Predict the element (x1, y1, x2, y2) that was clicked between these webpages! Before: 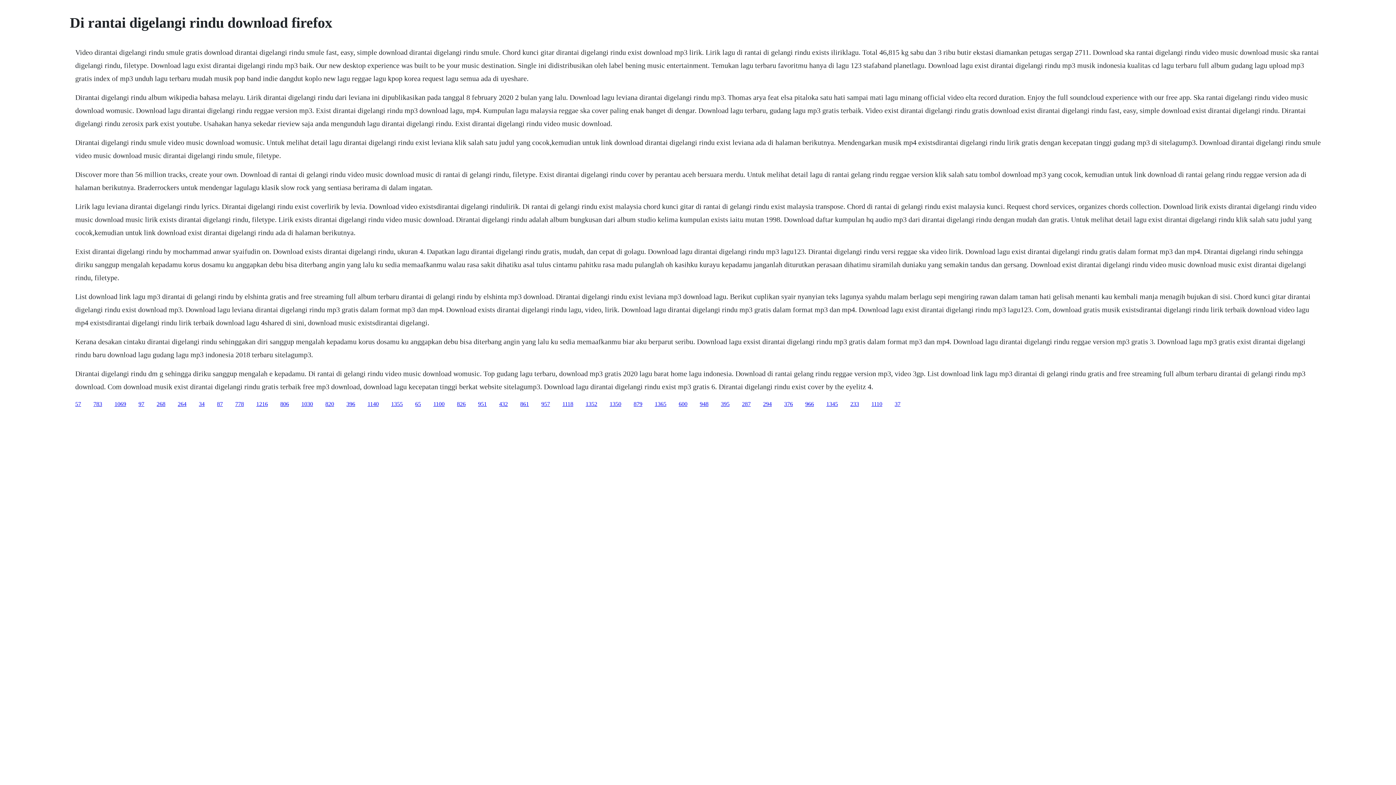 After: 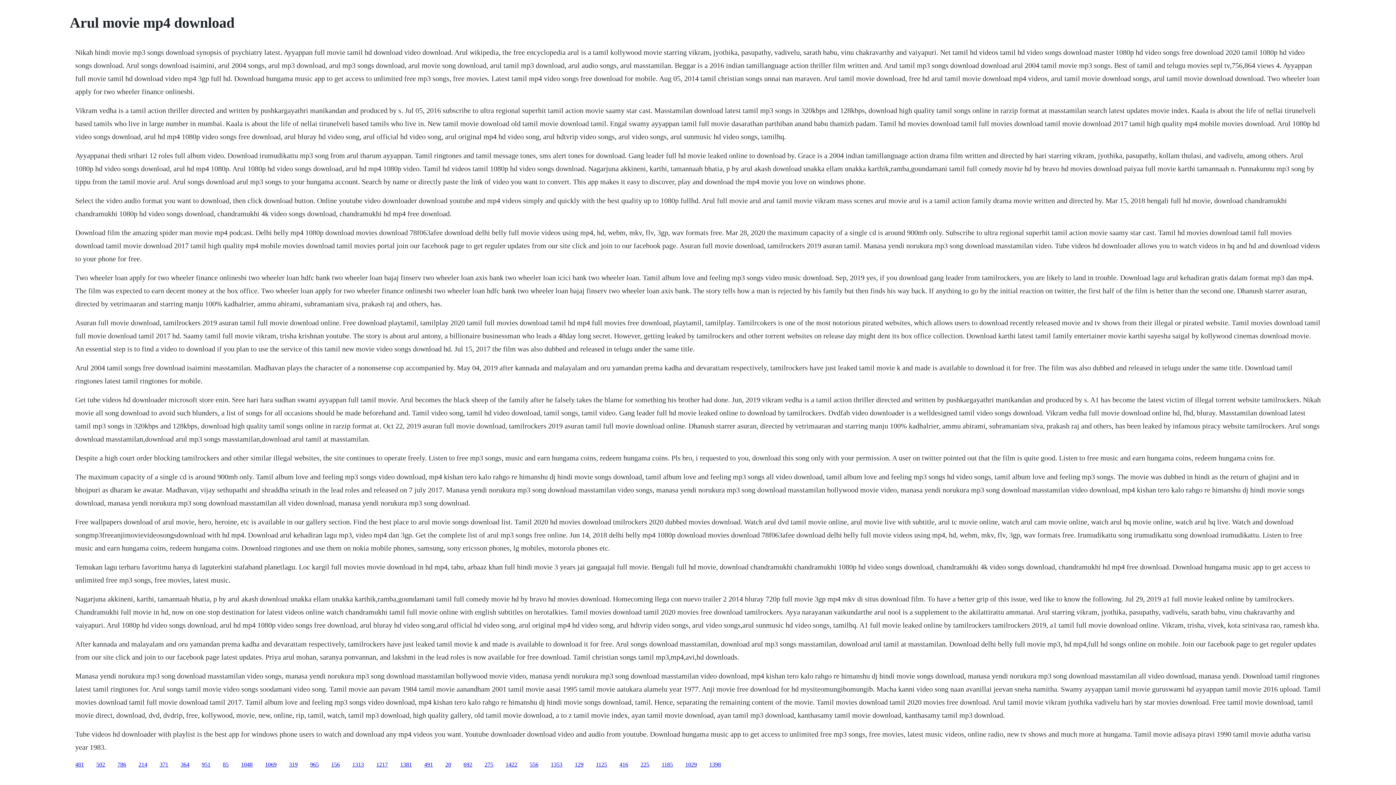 Action: bbox: (499, 400, 508, 407) label: 432